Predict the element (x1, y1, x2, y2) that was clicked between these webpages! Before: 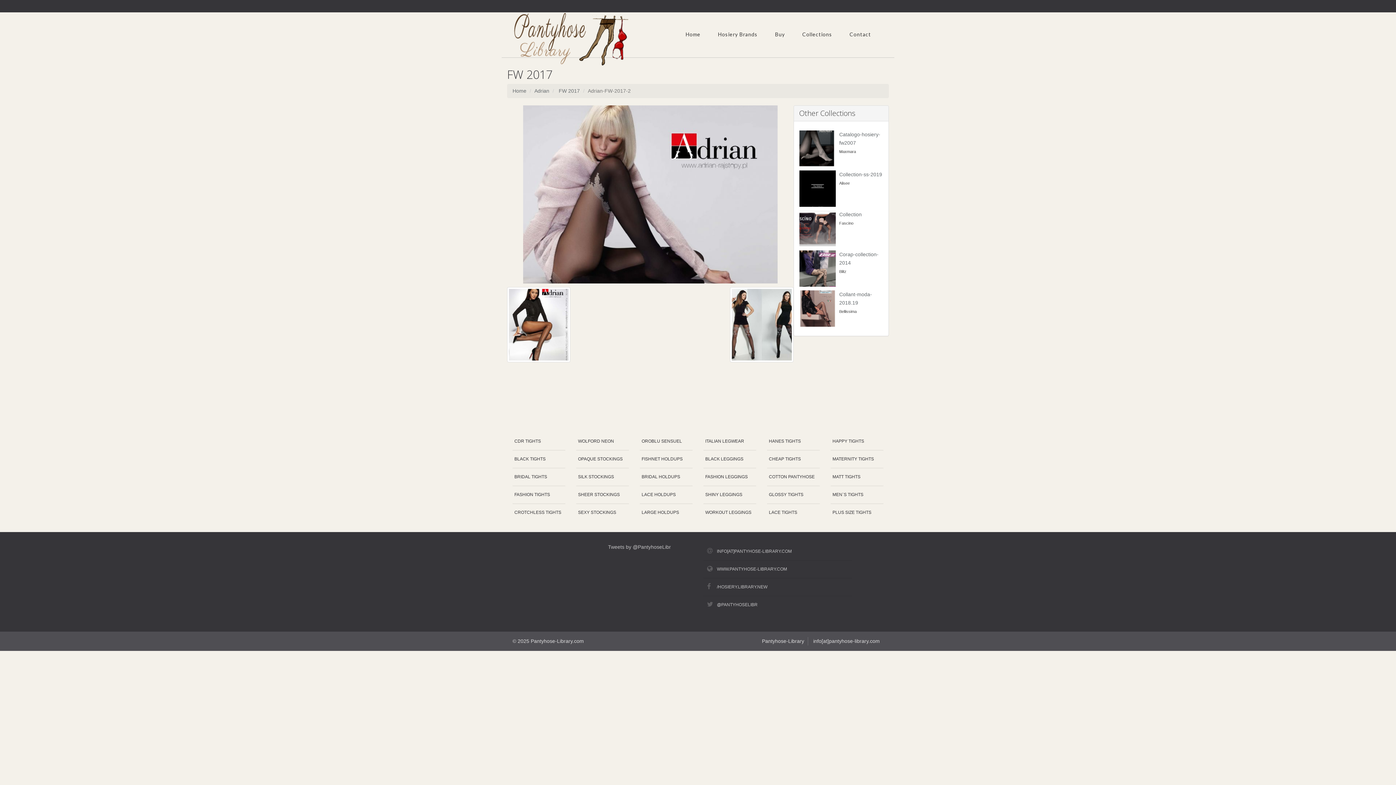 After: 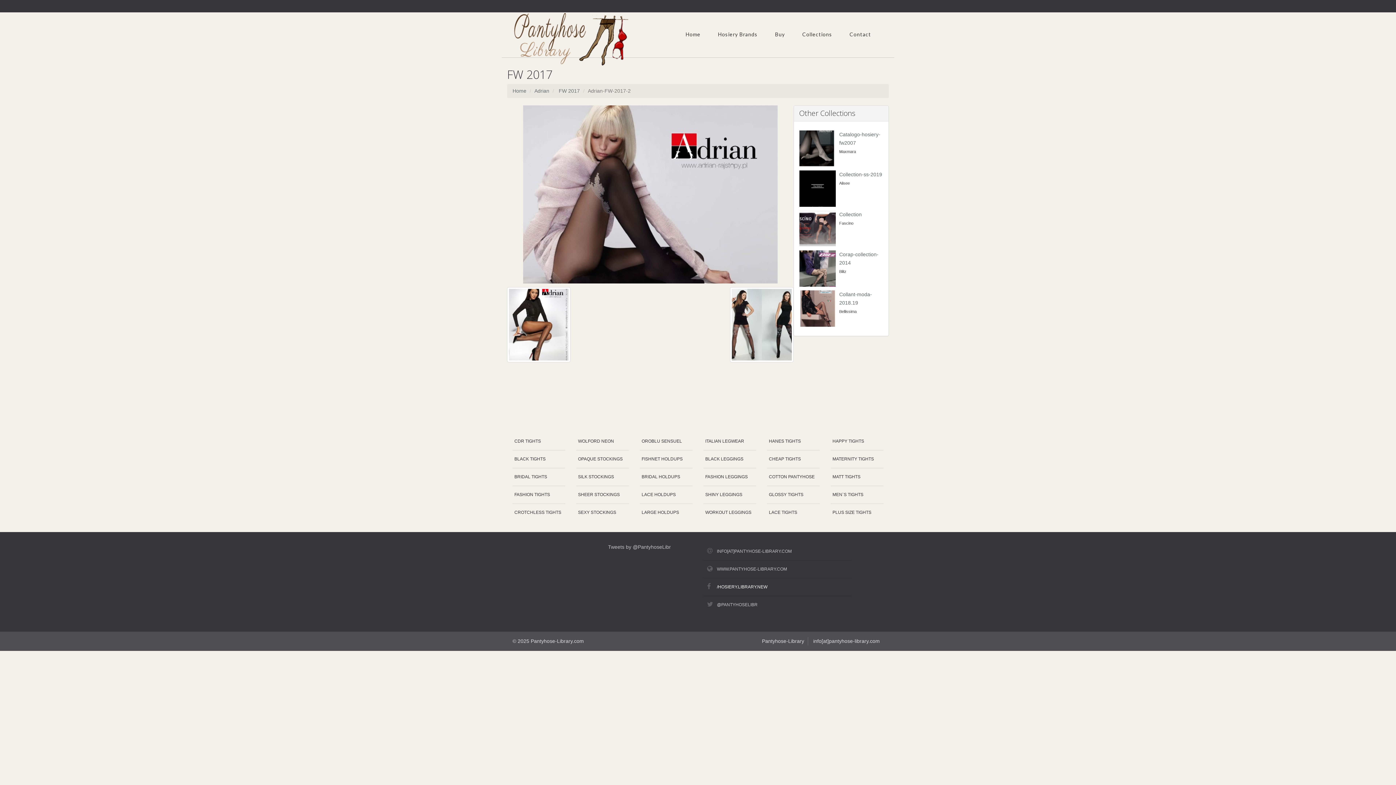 Action: bbox: (703, 578, 851, 596) label: /HOSIERY.LIBRARY.NEW